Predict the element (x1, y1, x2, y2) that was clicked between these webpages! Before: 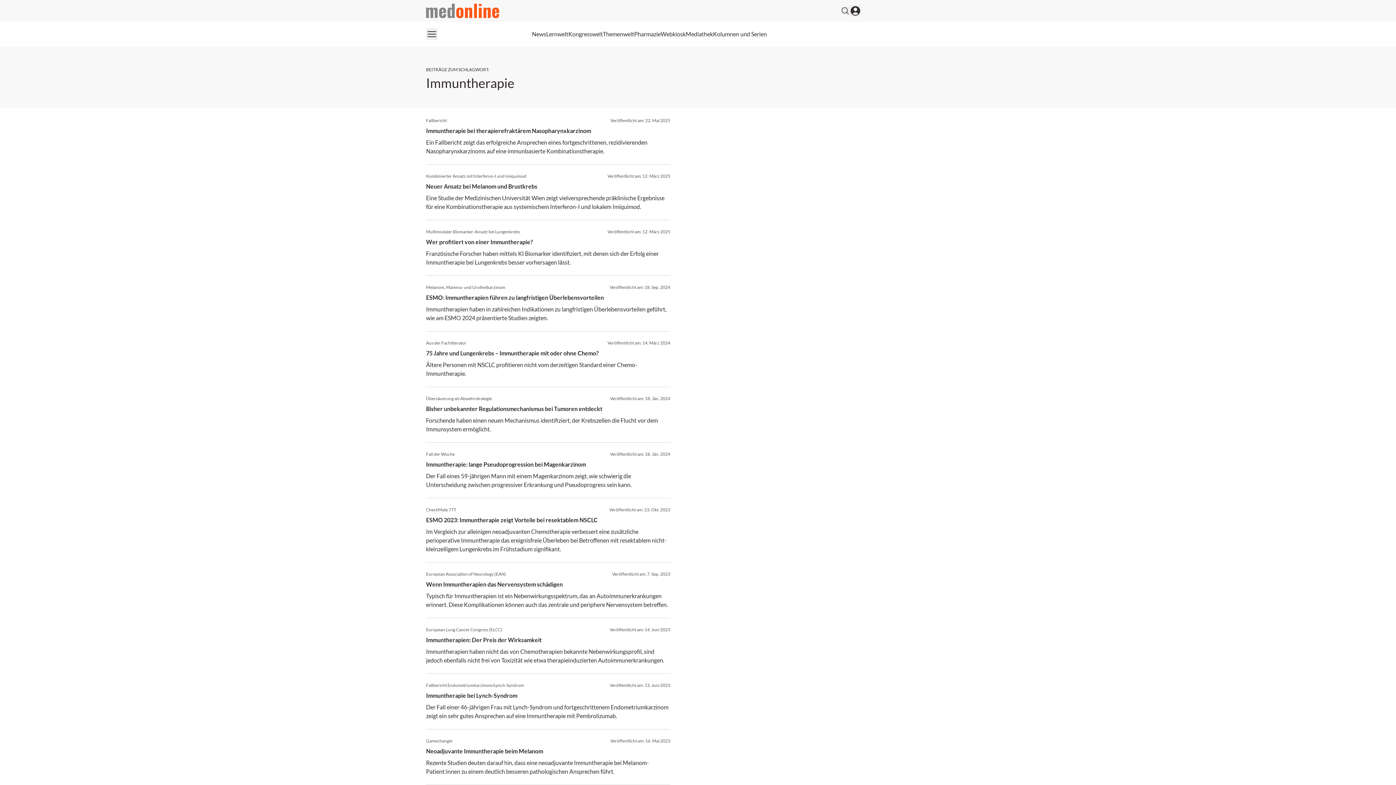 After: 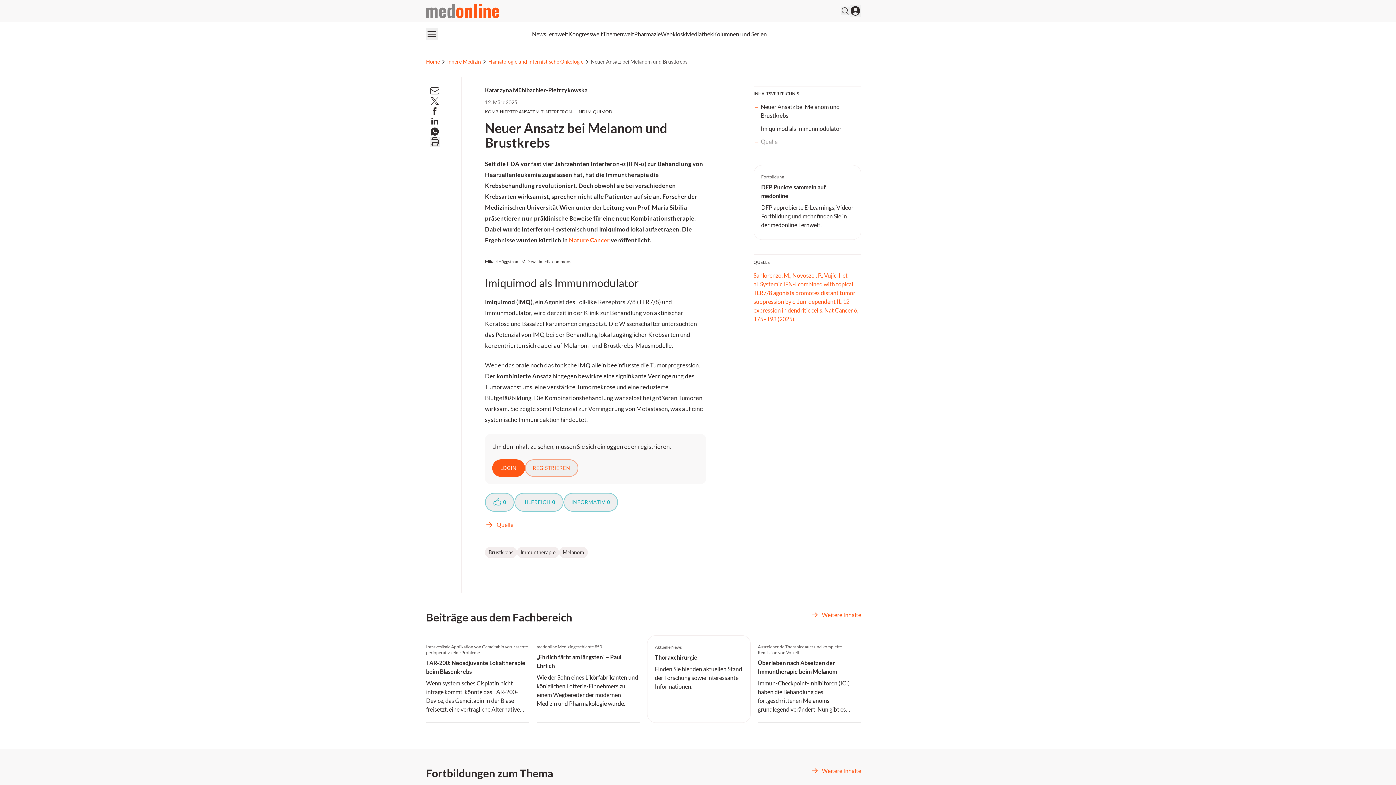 Action: label: Kombinierter Ansatz mit Interferon-I und Imiquimod
Veröffentlicht am: 12. März 2025
Neuer Ansatz bei Melanom und Brustkrebs
Eine Studie der Medizinischen Universität Wien zeigt vielversprechende präklinische Ergebnisse für eine Kombinationstherapie aus systemischem Interferon-I und lokalem Imiquimod. bbox: (426, 164, 670, 220)